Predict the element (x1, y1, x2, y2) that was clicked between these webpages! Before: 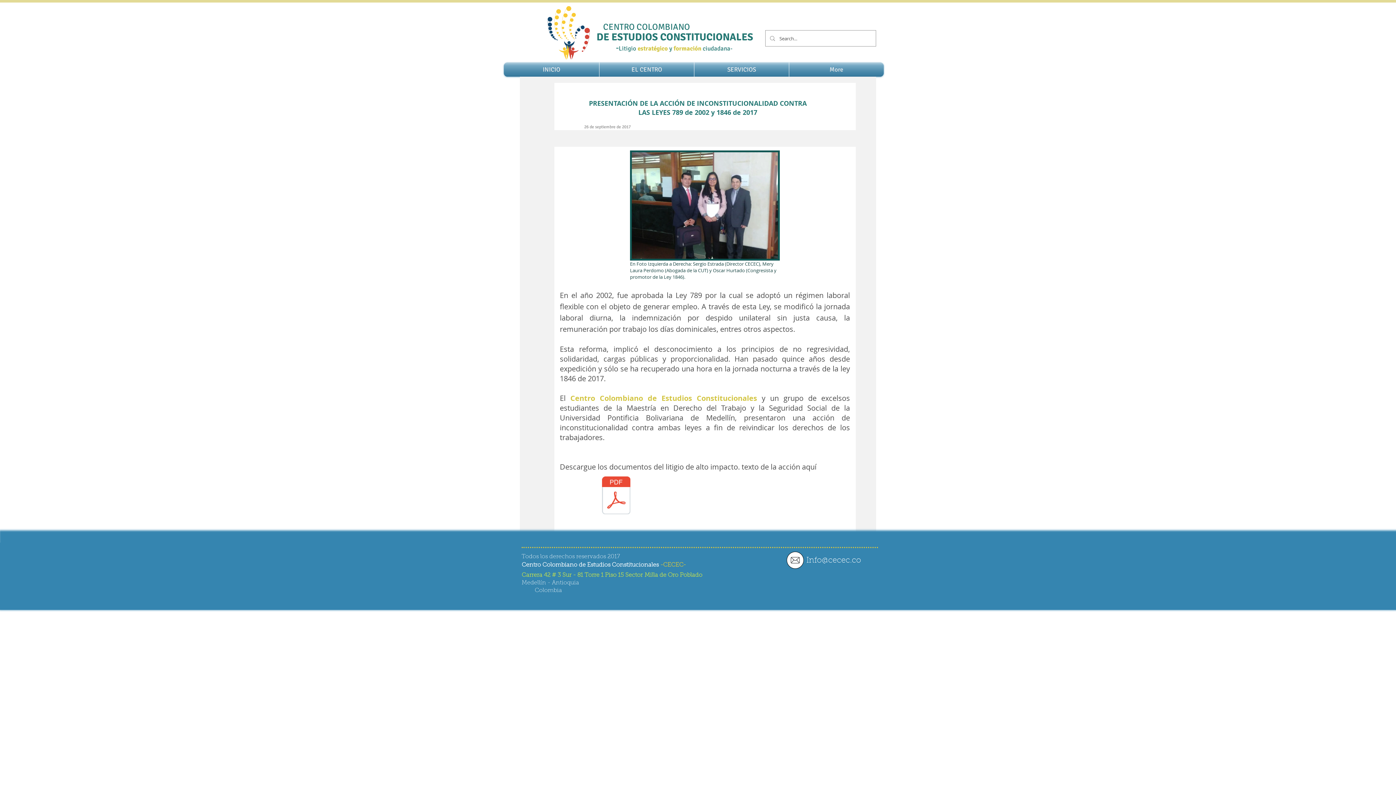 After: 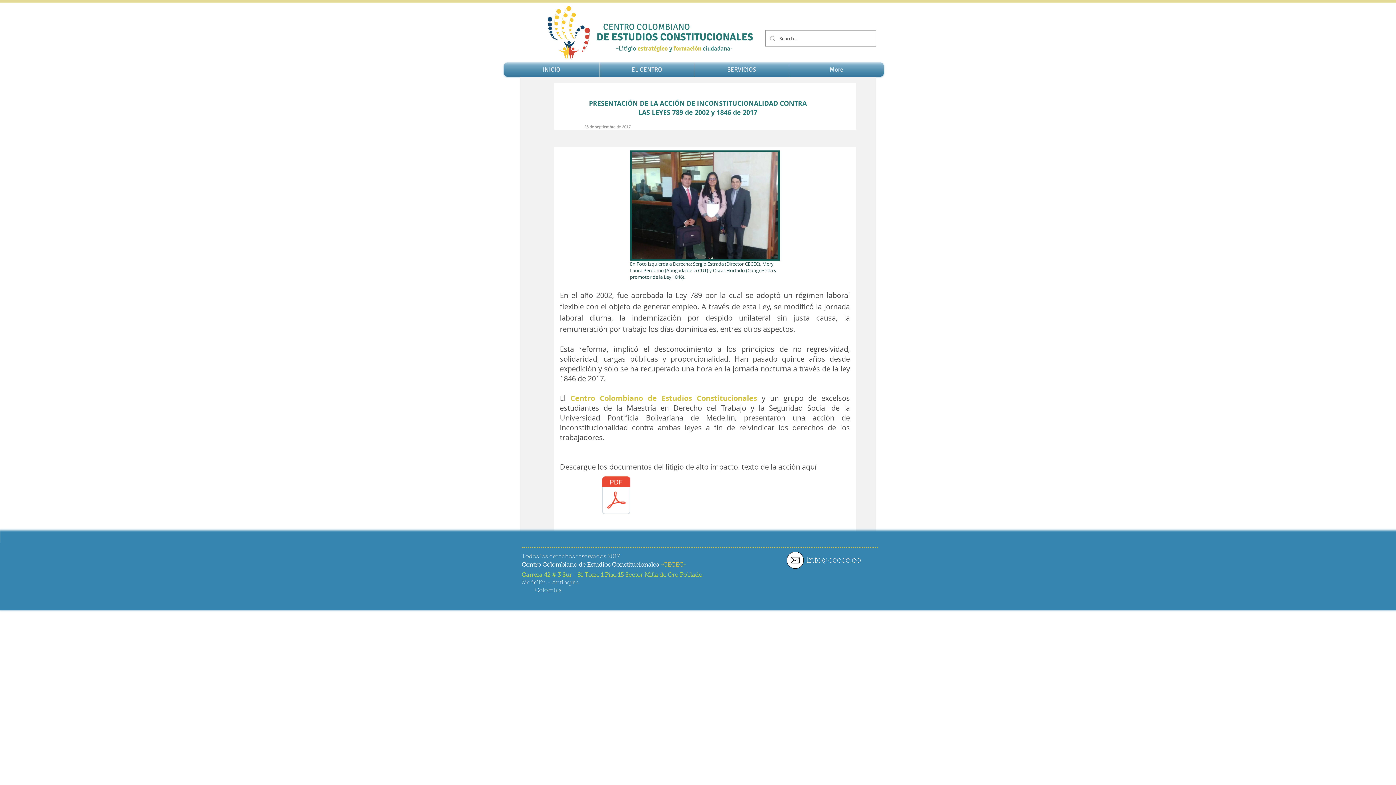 Action: label: Demanda  Inconstitucionalidad Ley 789 -.pdf bbox: (600, 476, 632, 516)